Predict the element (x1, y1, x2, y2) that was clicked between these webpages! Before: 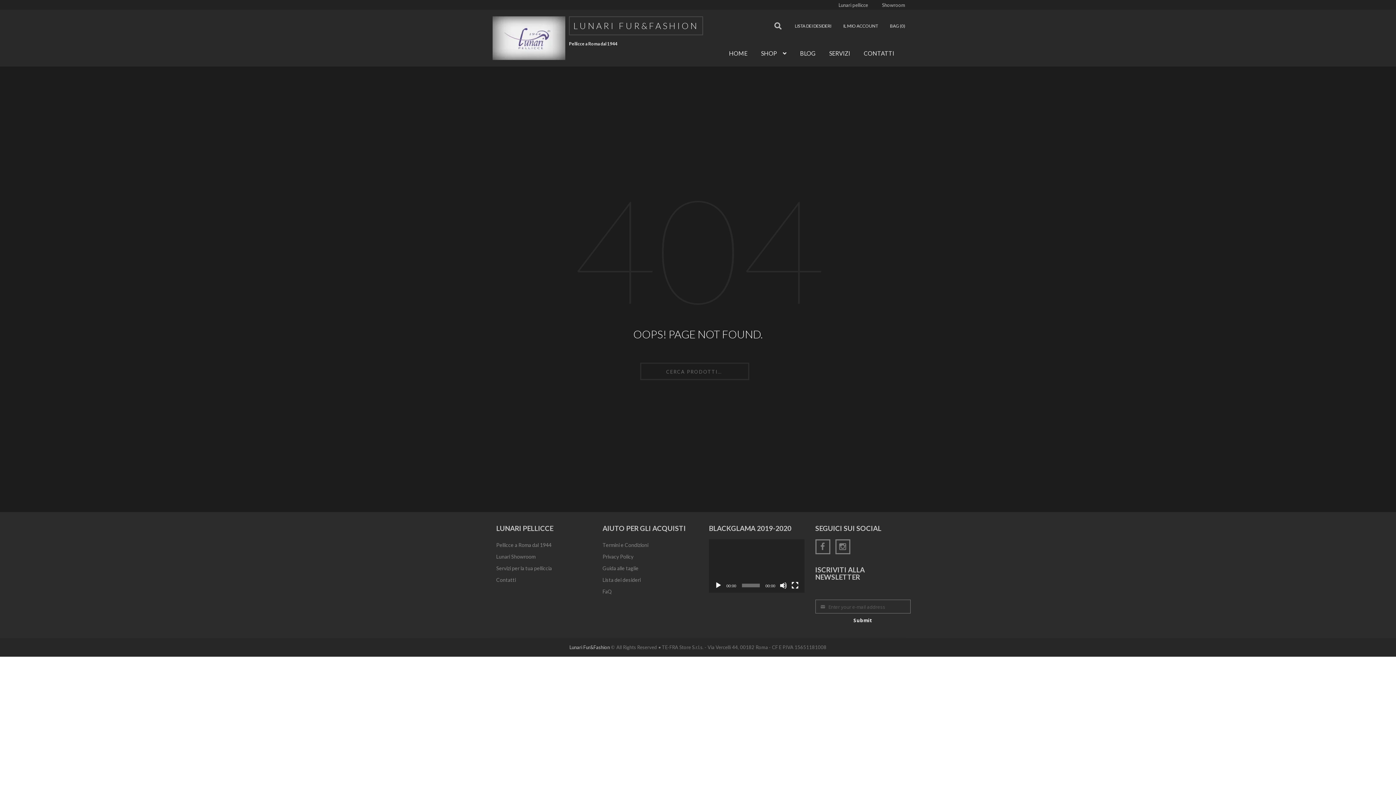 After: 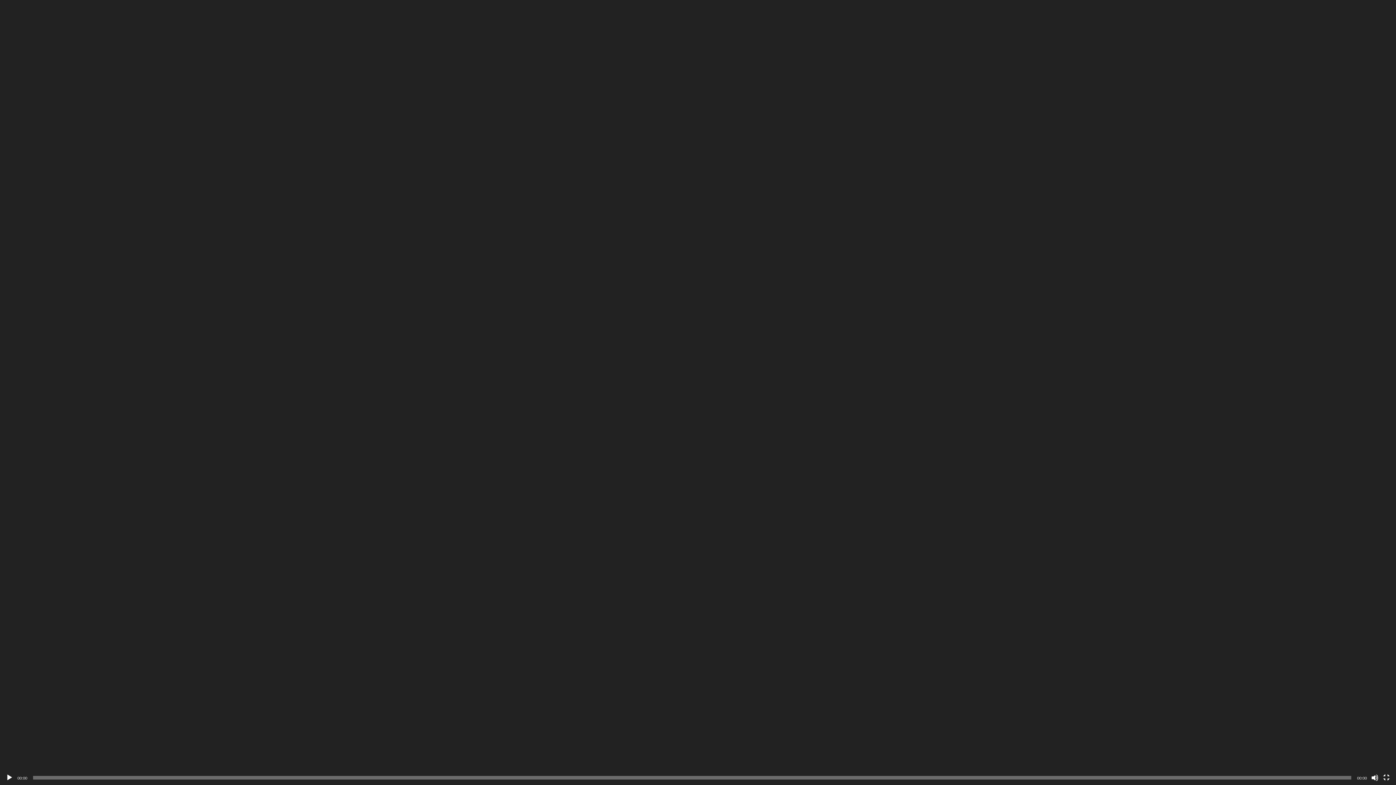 Action: bbox: (791, 582, 798, 589) label: Schermo intero